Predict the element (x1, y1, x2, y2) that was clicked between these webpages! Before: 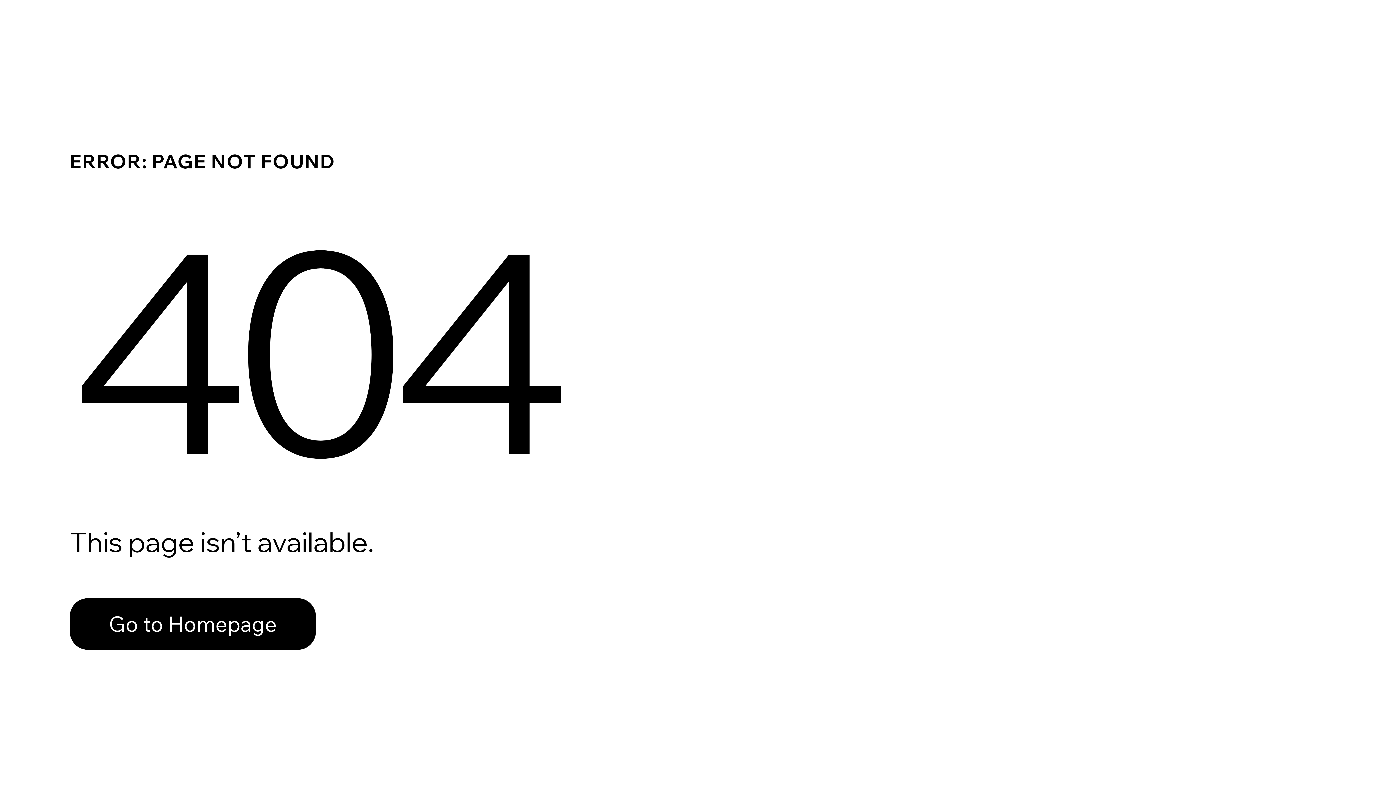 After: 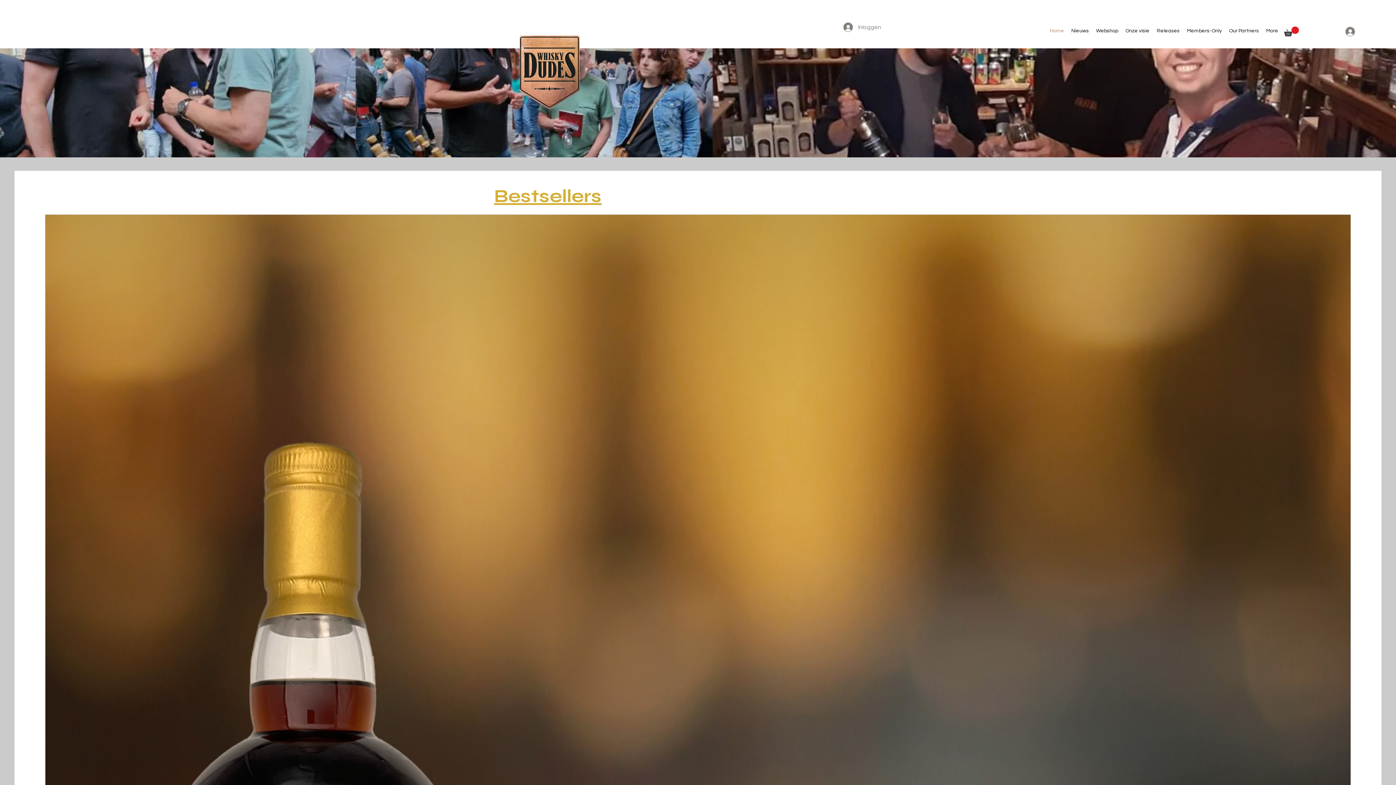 Action: bbox: (69, 582, 768, 659) label: Go to Homepage